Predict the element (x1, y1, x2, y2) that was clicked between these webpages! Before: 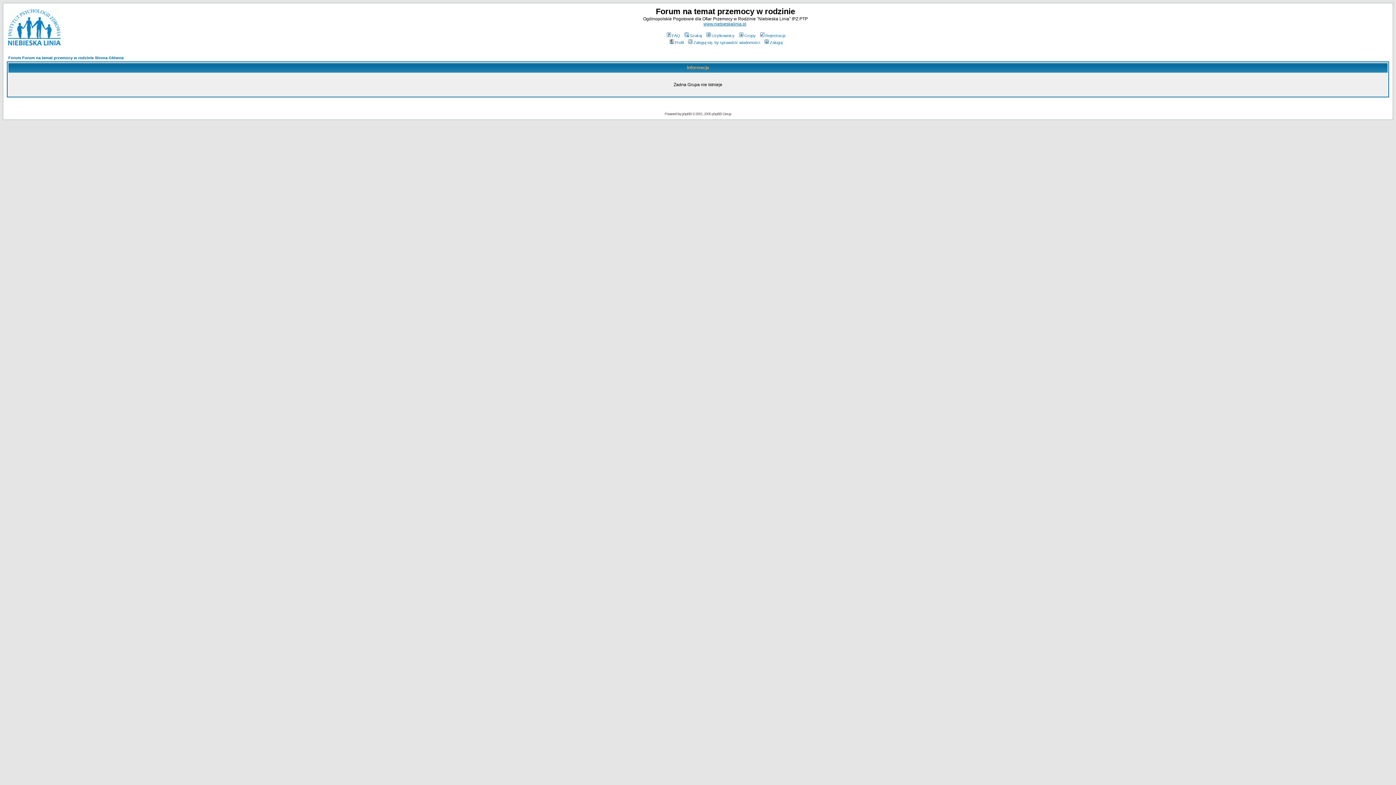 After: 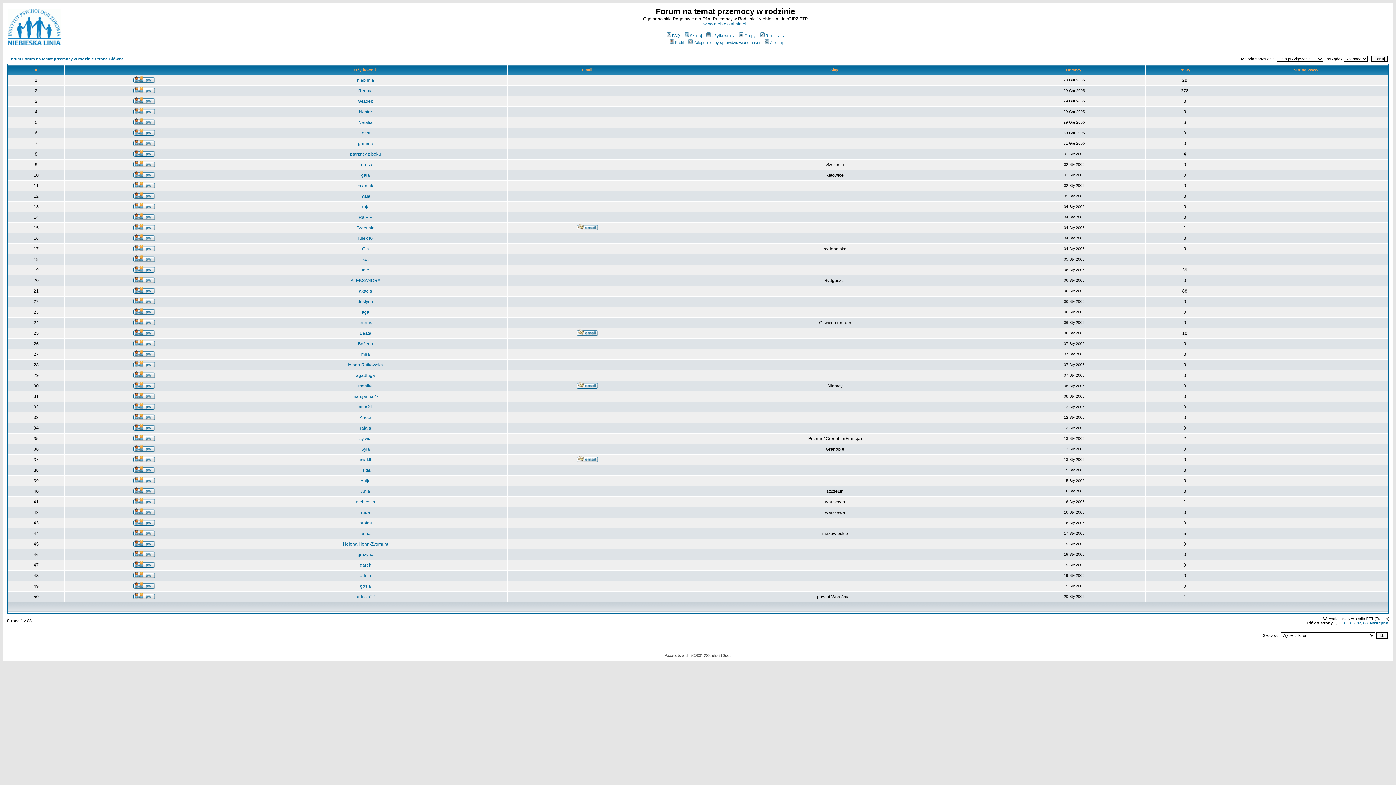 Action: label: Użytkownicy bbox: (705, 33, 734, 37)